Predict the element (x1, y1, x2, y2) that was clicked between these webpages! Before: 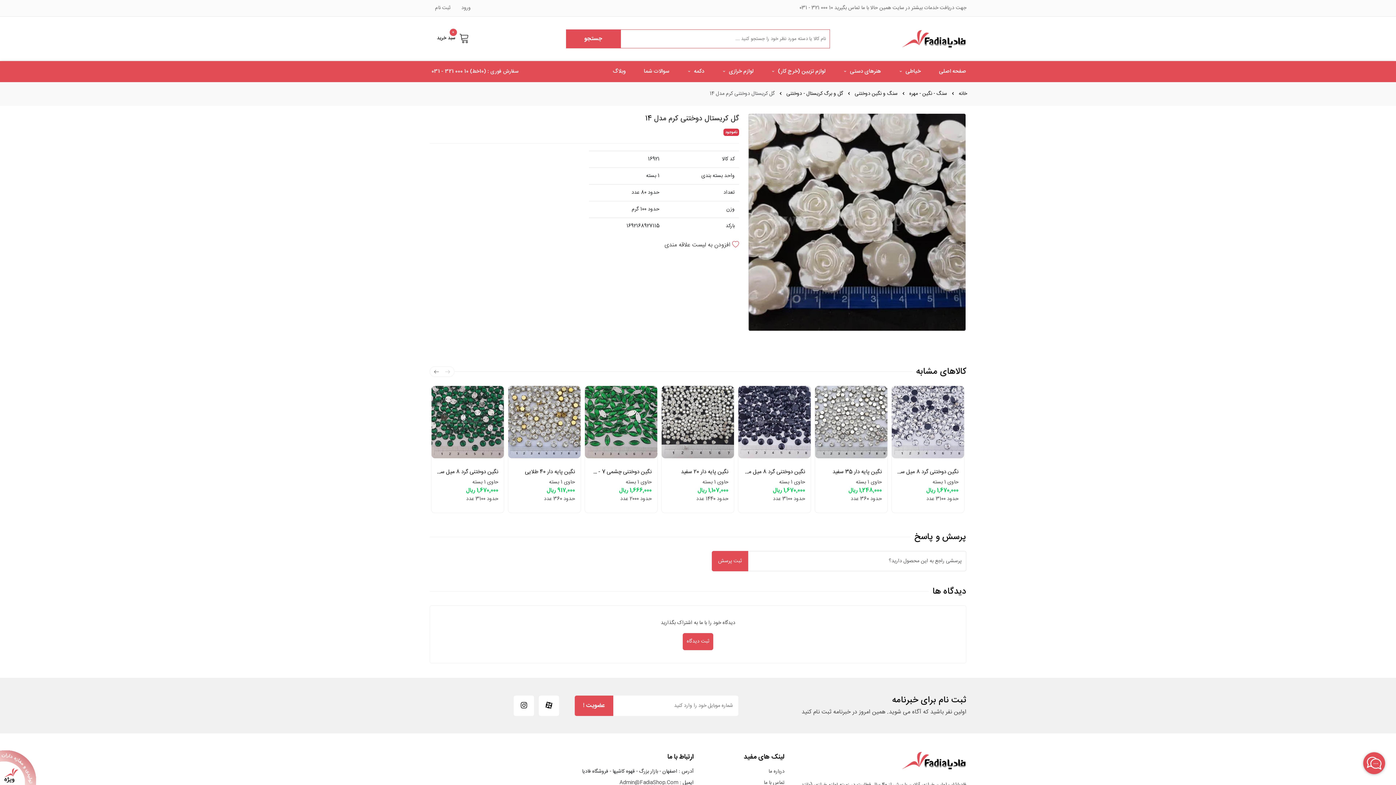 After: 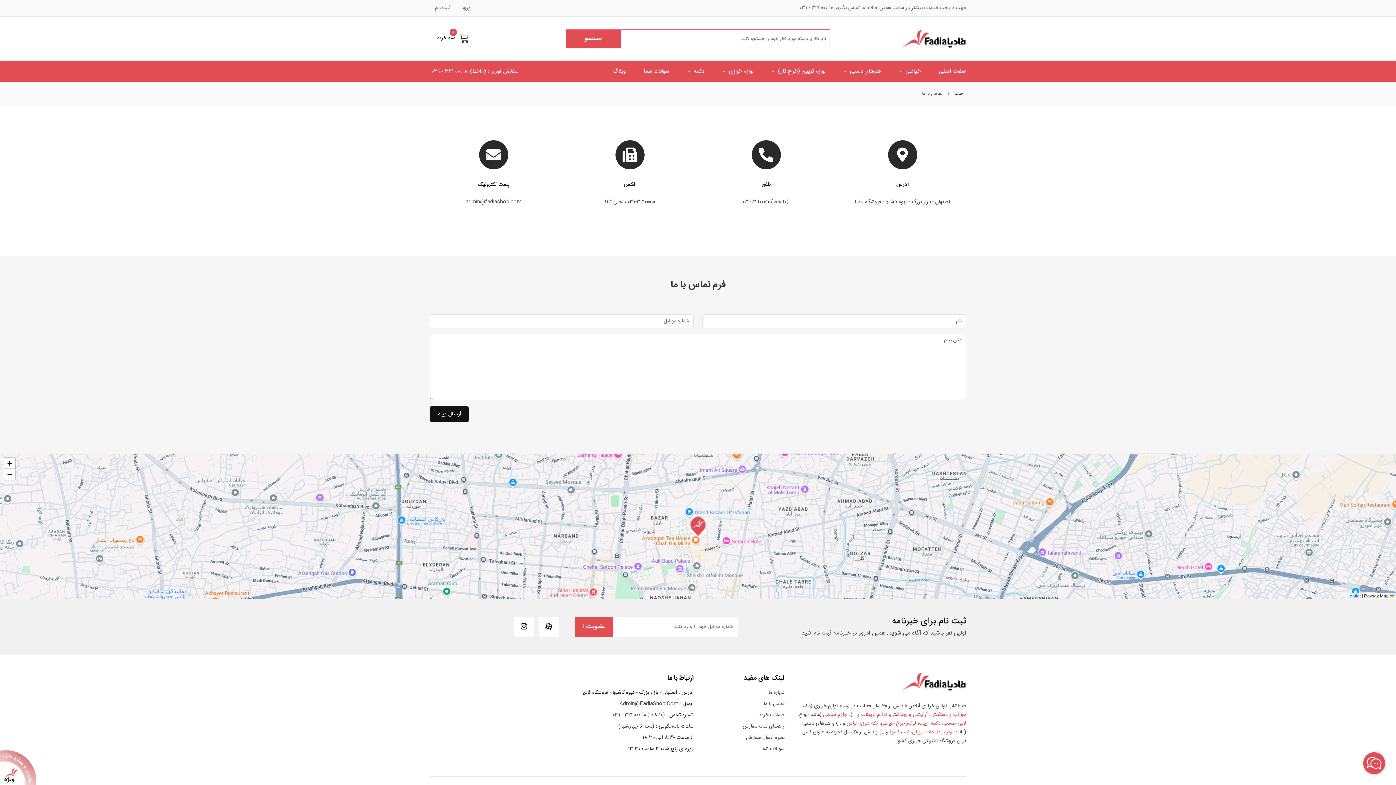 Action: label: تماس با ما bbox: (764, 778, 784, 787)